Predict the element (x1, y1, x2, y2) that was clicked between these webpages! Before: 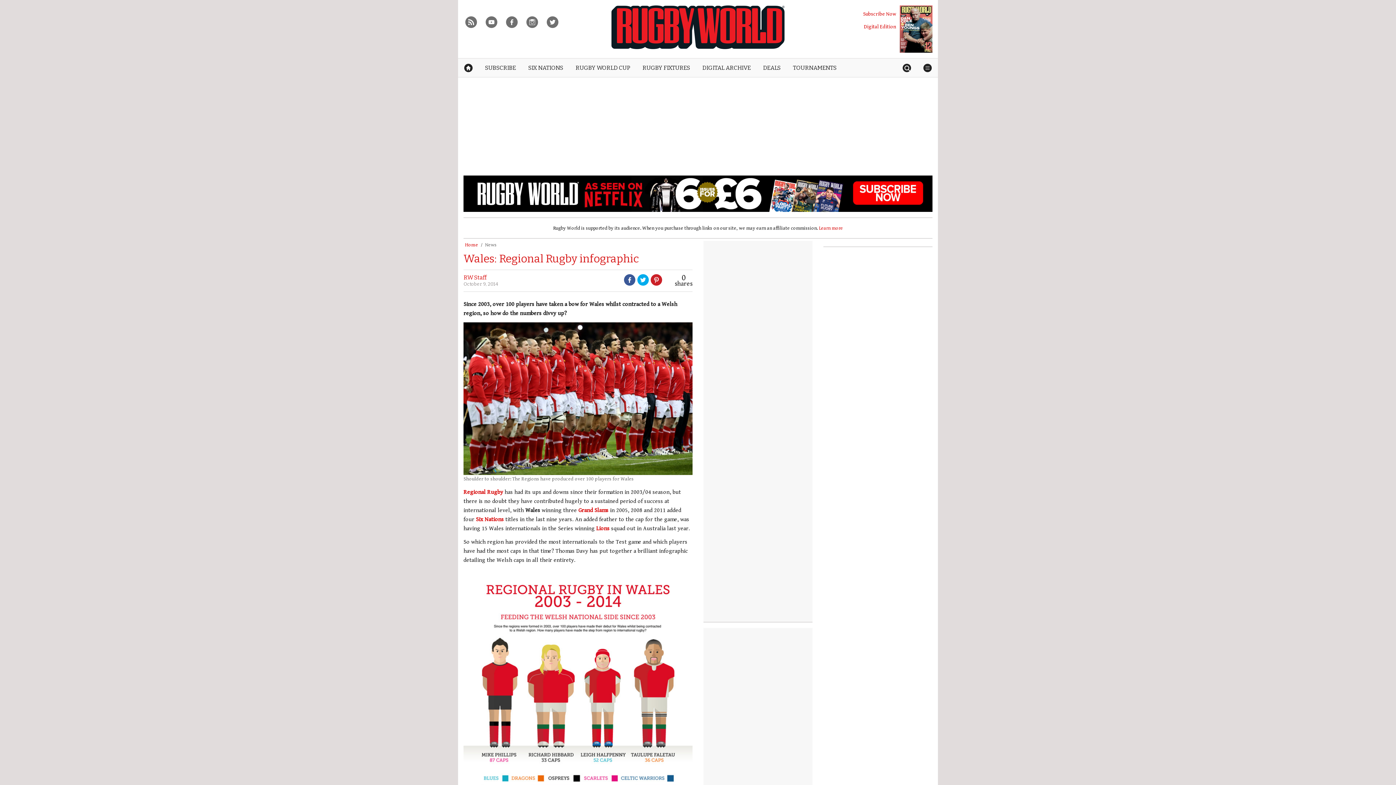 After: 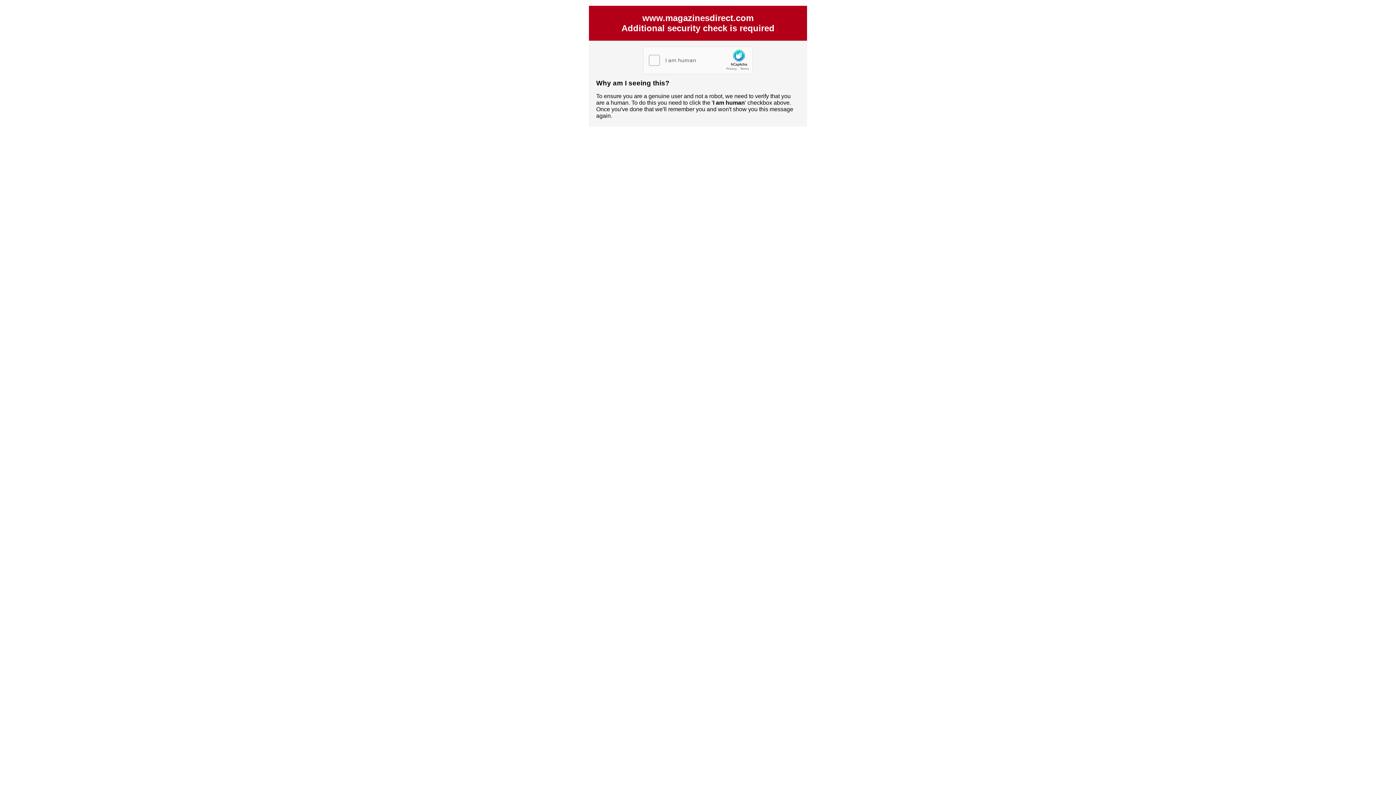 Action: bbox: (864, 23, 896, 29) label: Digital Edition